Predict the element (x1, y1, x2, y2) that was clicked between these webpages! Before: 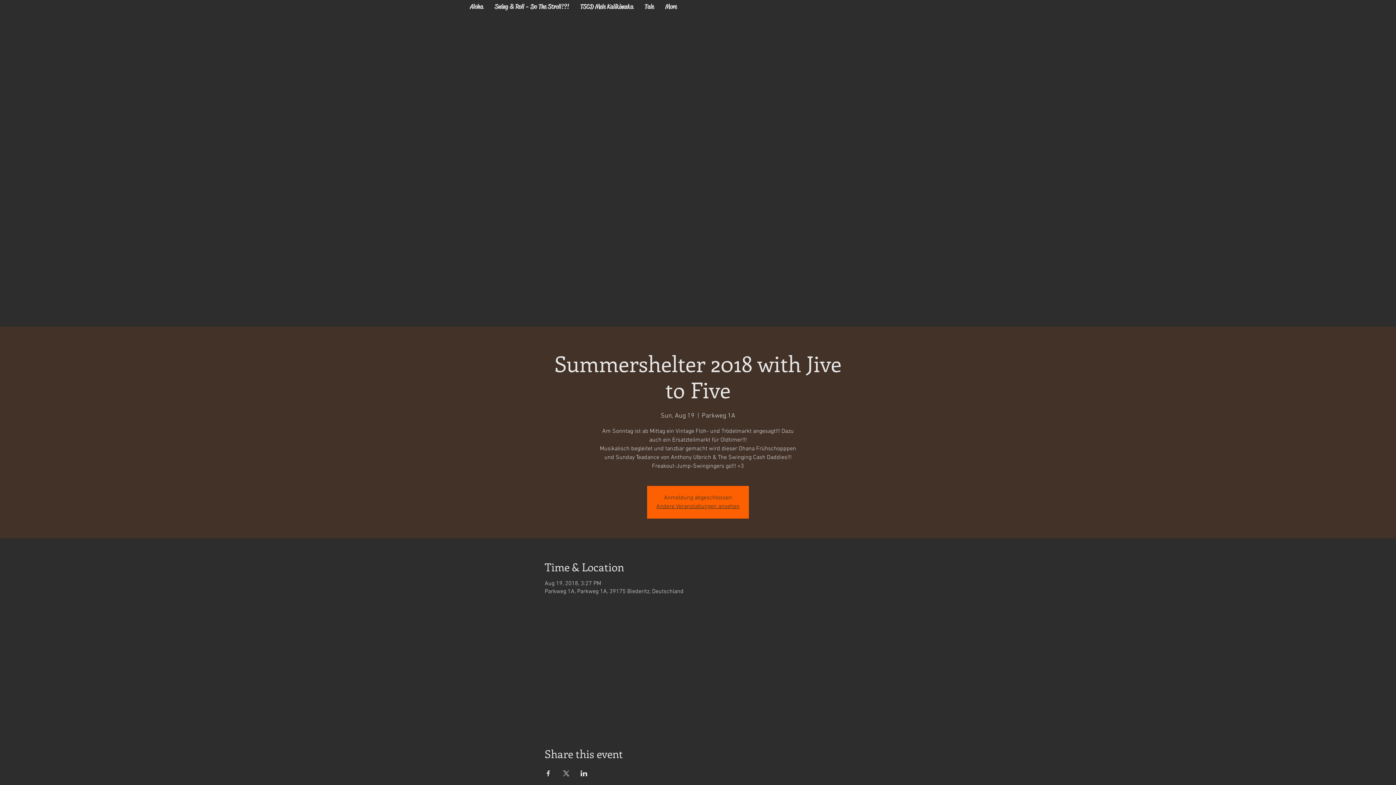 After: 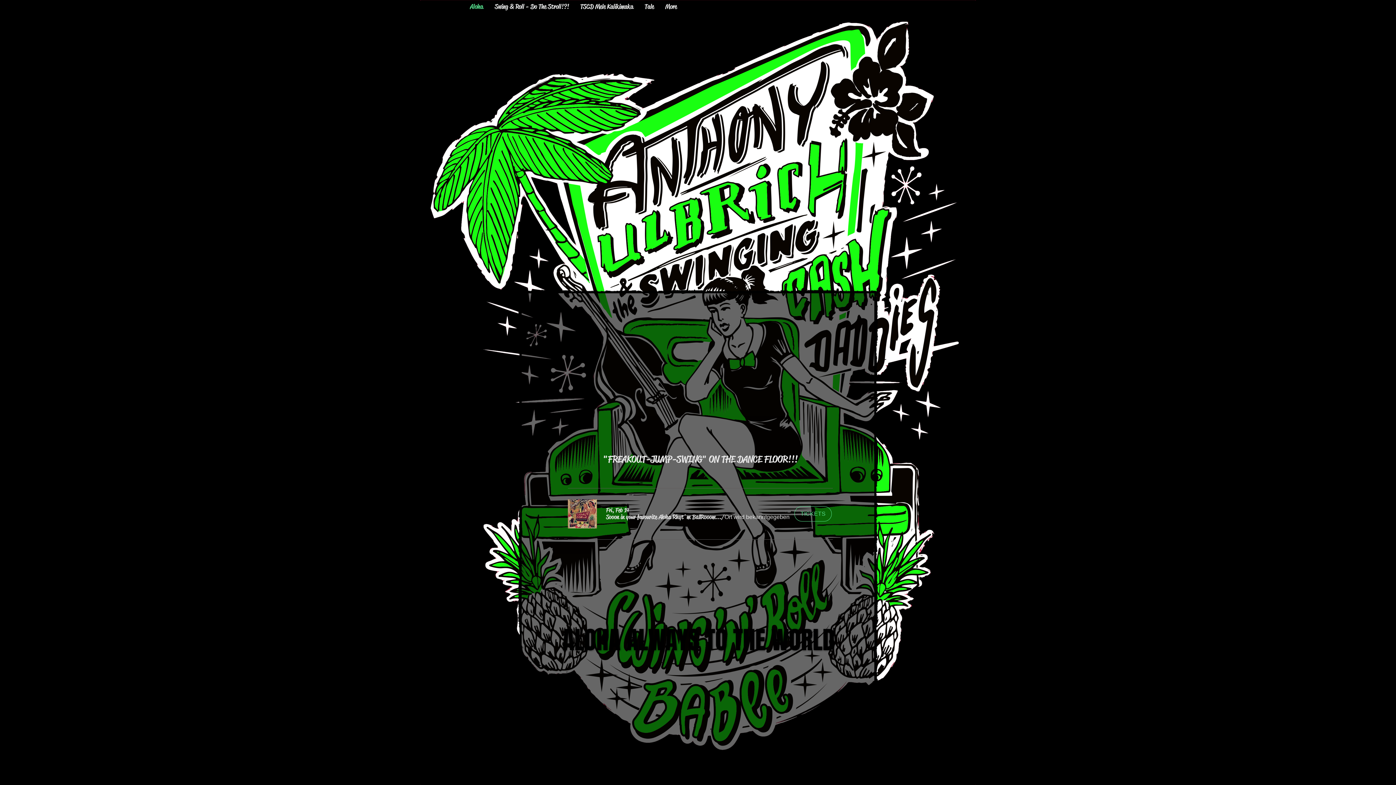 Action: bbox: (656, 503, 739, 510) label: Andere Veranstaltungen ansehen